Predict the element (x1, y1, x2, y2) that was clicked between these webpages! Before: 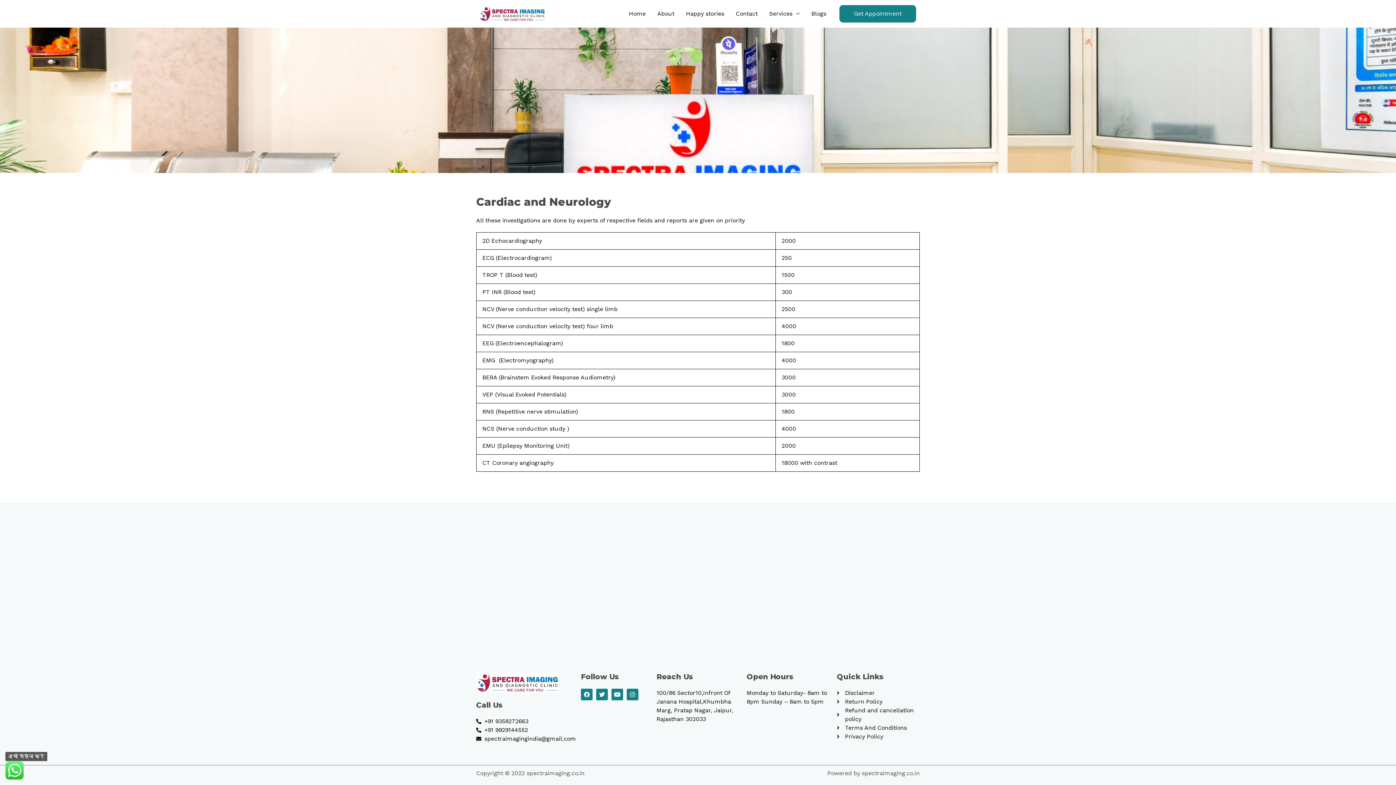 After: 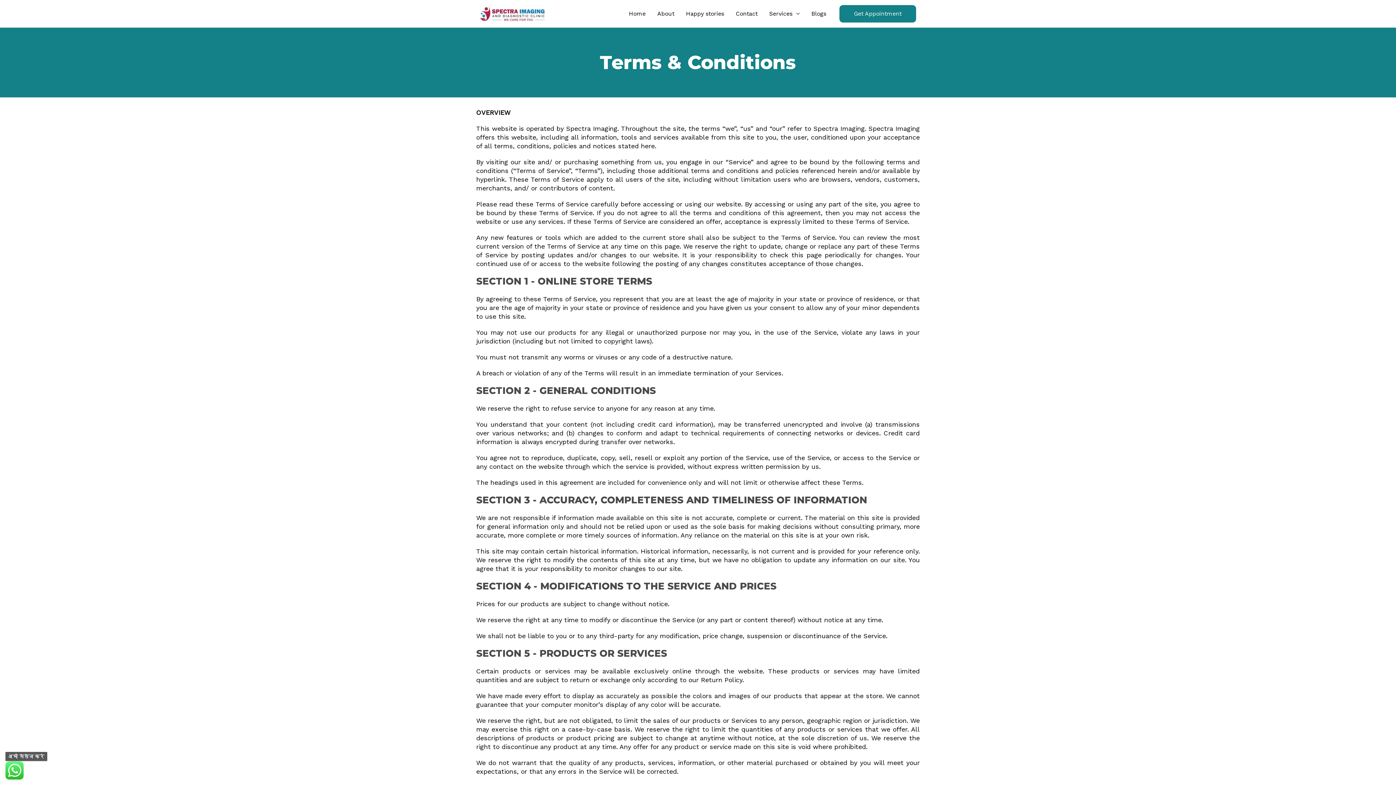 Action: label: Terms And Conditions bbox: (837, 723, 920, 732)